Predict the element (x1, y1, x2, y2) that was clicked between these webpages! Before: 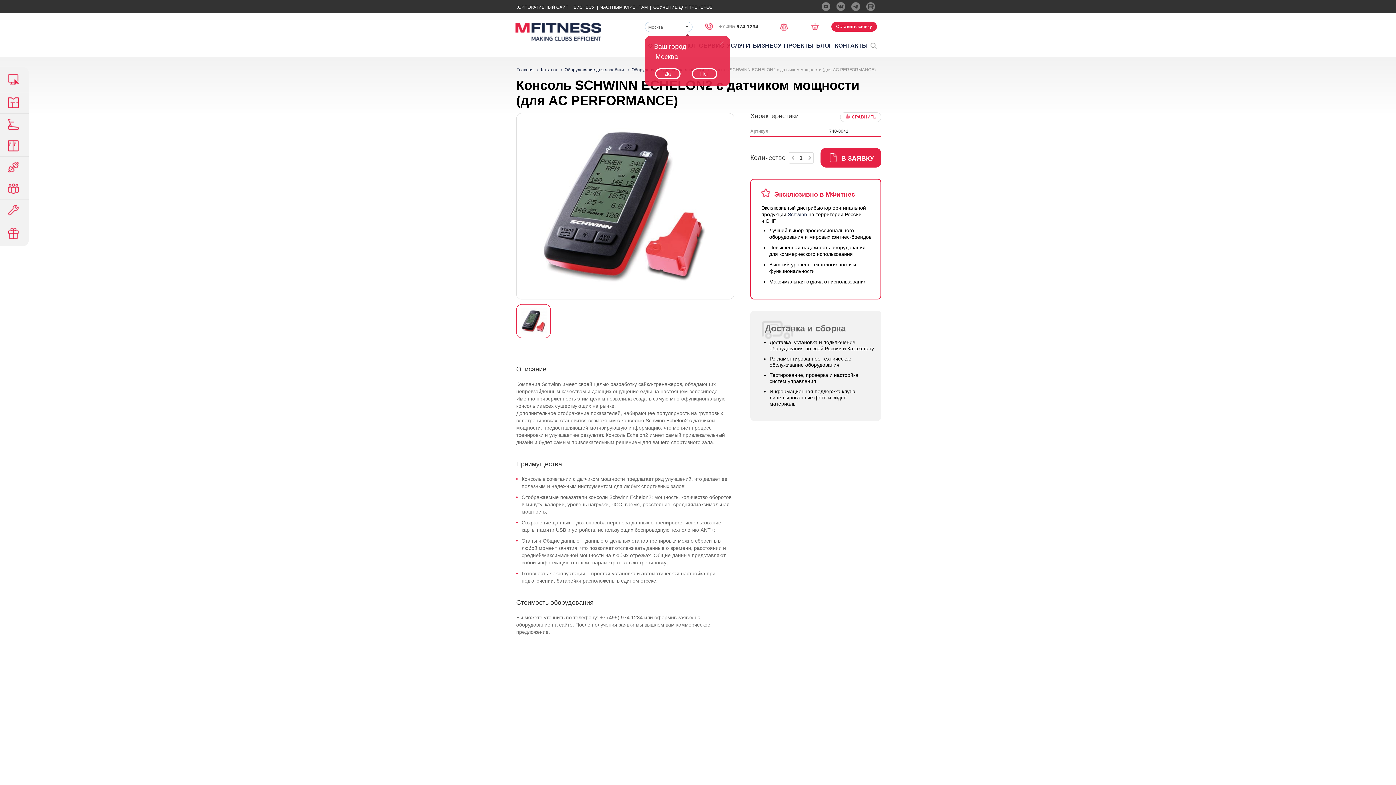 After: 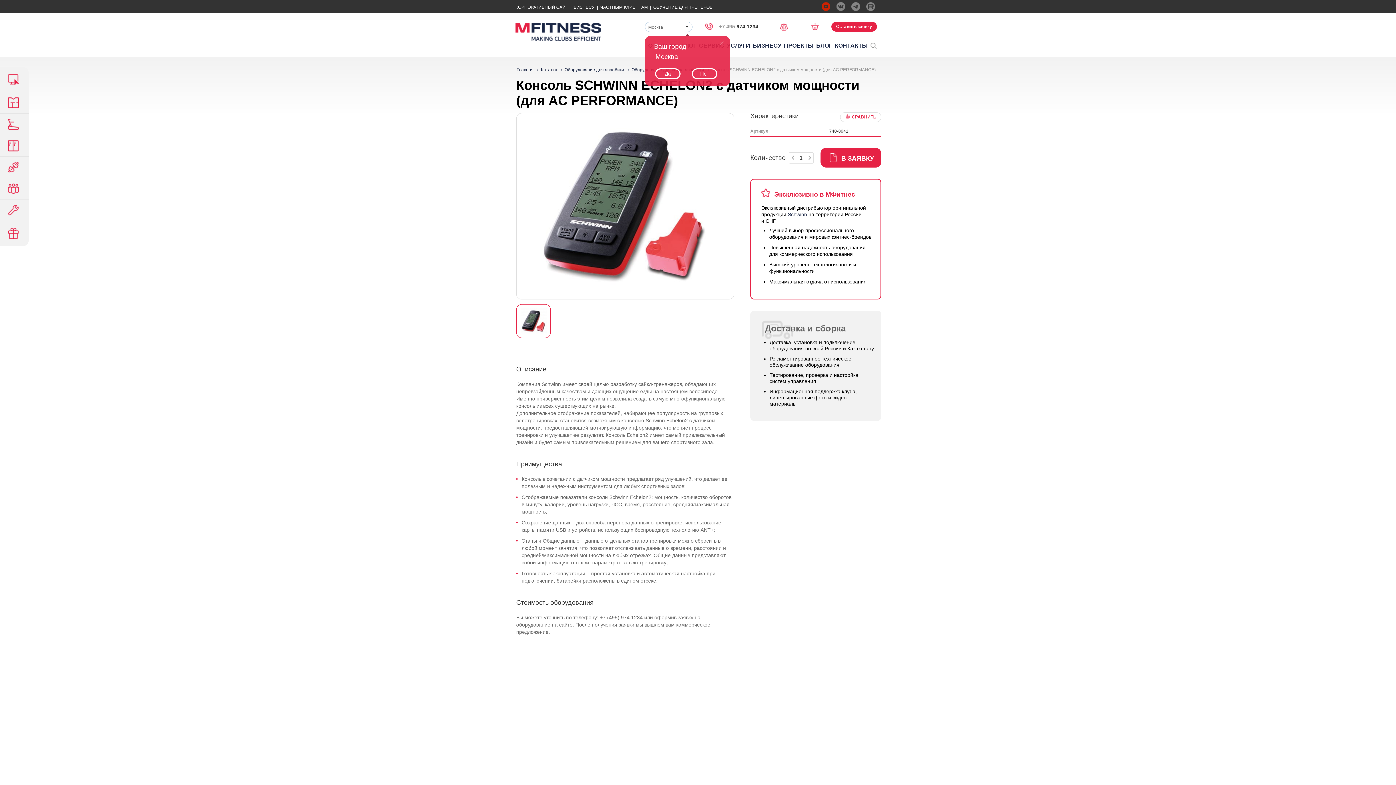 Action: bbox: (821, 2, 830, 10)